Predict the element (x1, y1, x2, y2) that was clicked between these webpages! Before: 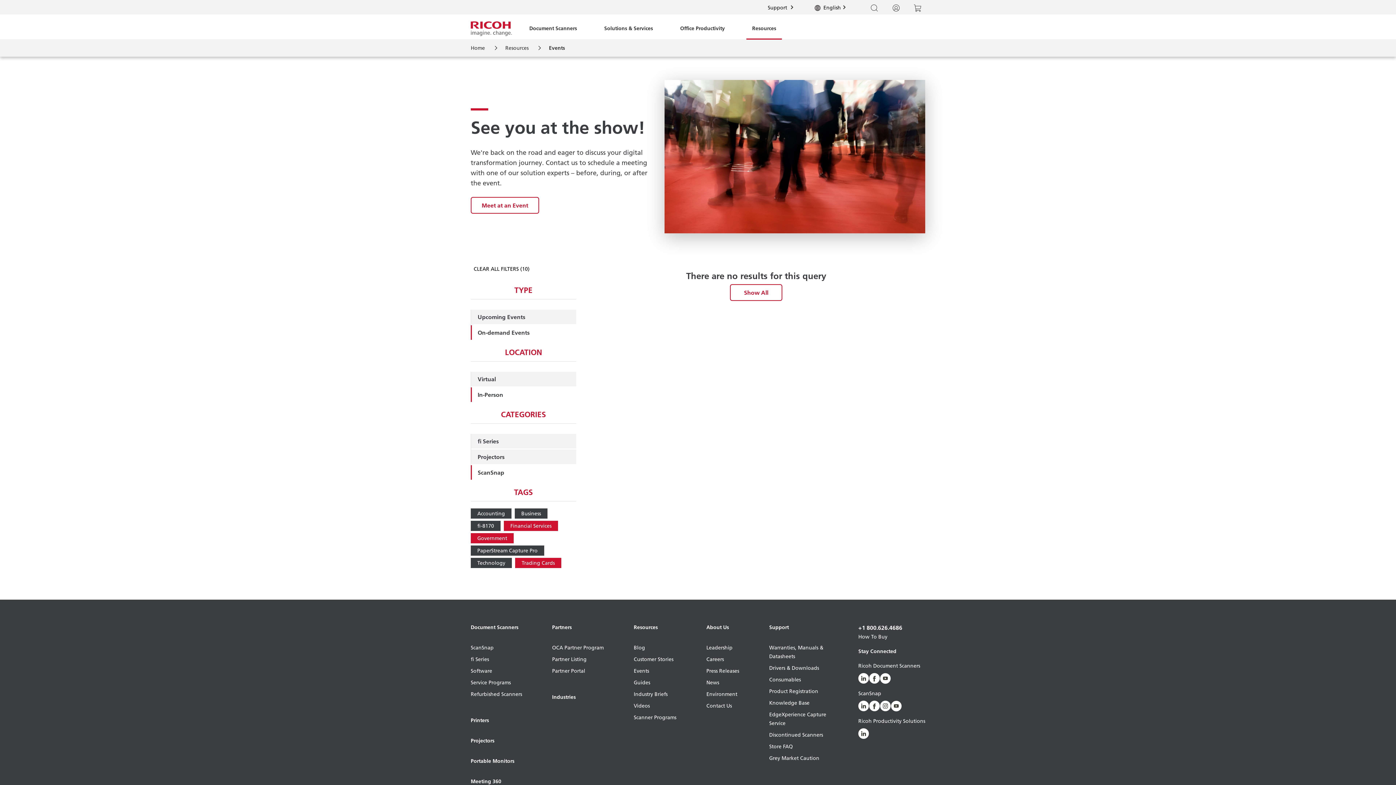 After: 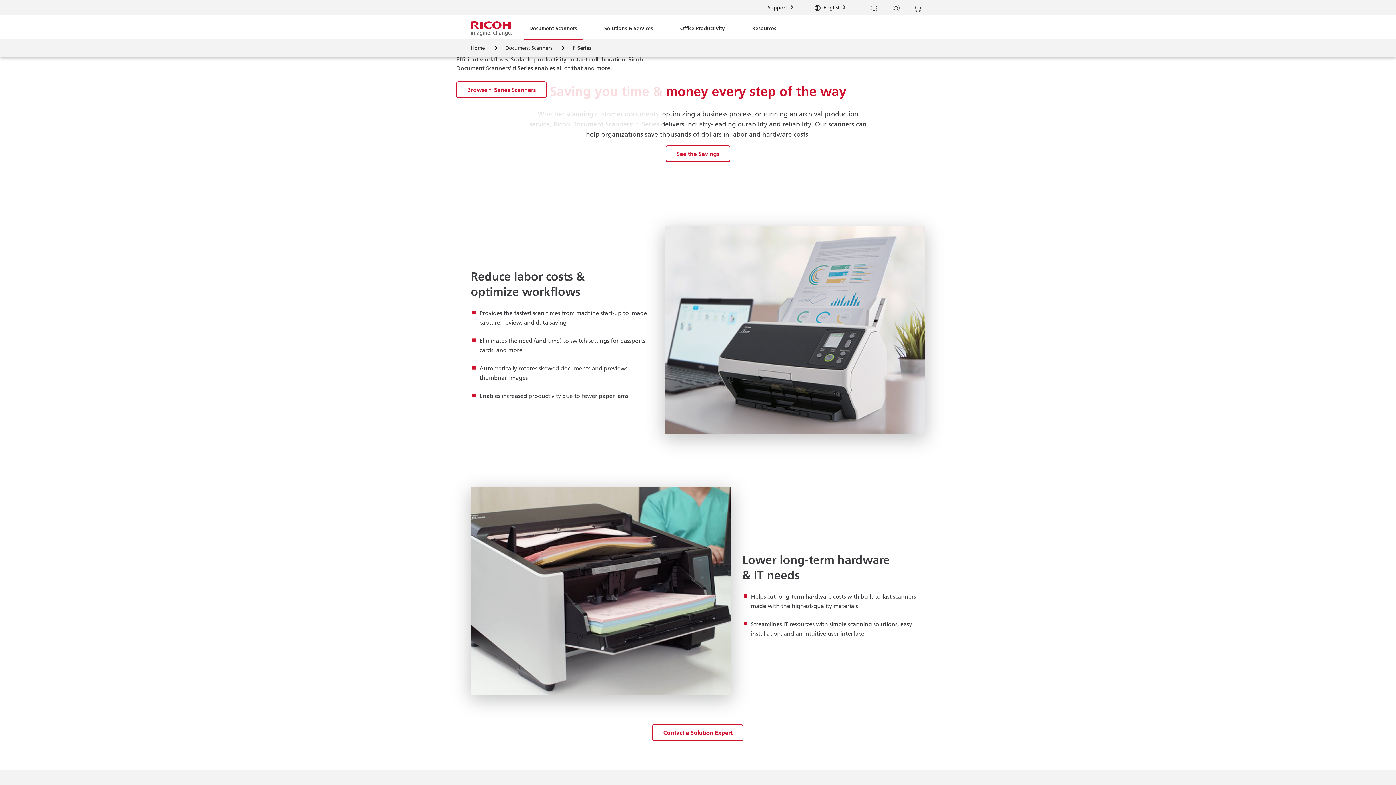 Action: bbox: (470, 655, 522, 666) label: fi Series